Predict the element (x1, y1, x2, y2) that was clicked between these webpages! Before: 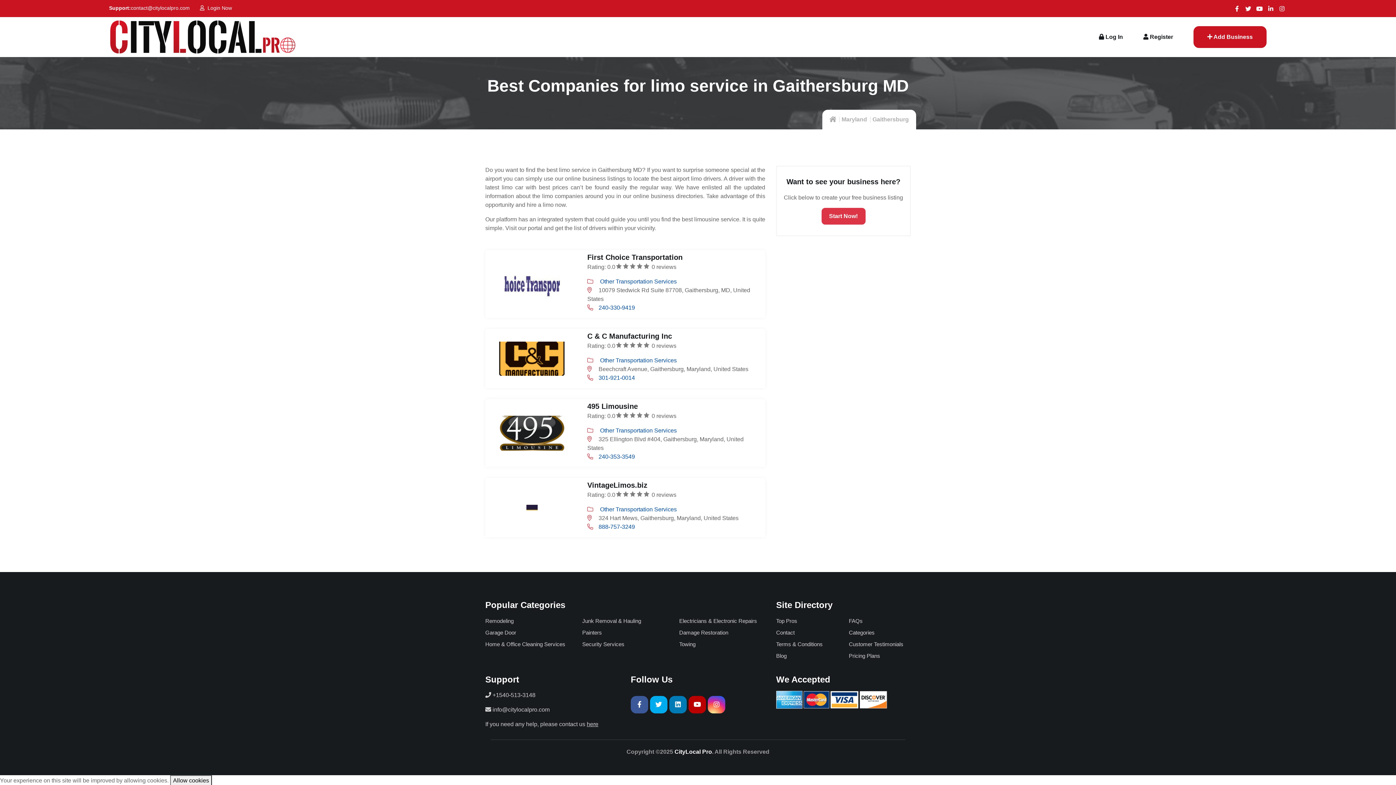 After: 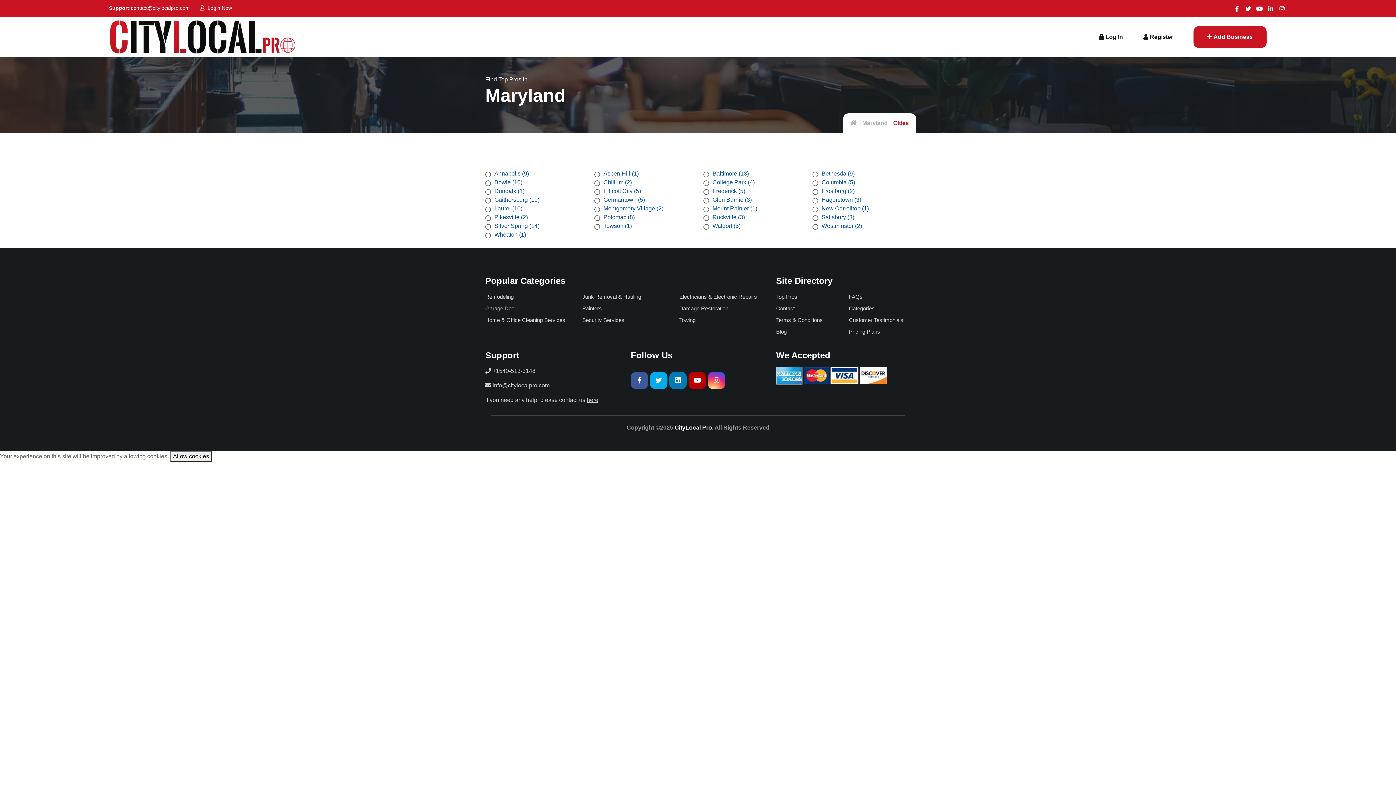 Action: bbox: (841, 116, 867, 122) label: Maryland